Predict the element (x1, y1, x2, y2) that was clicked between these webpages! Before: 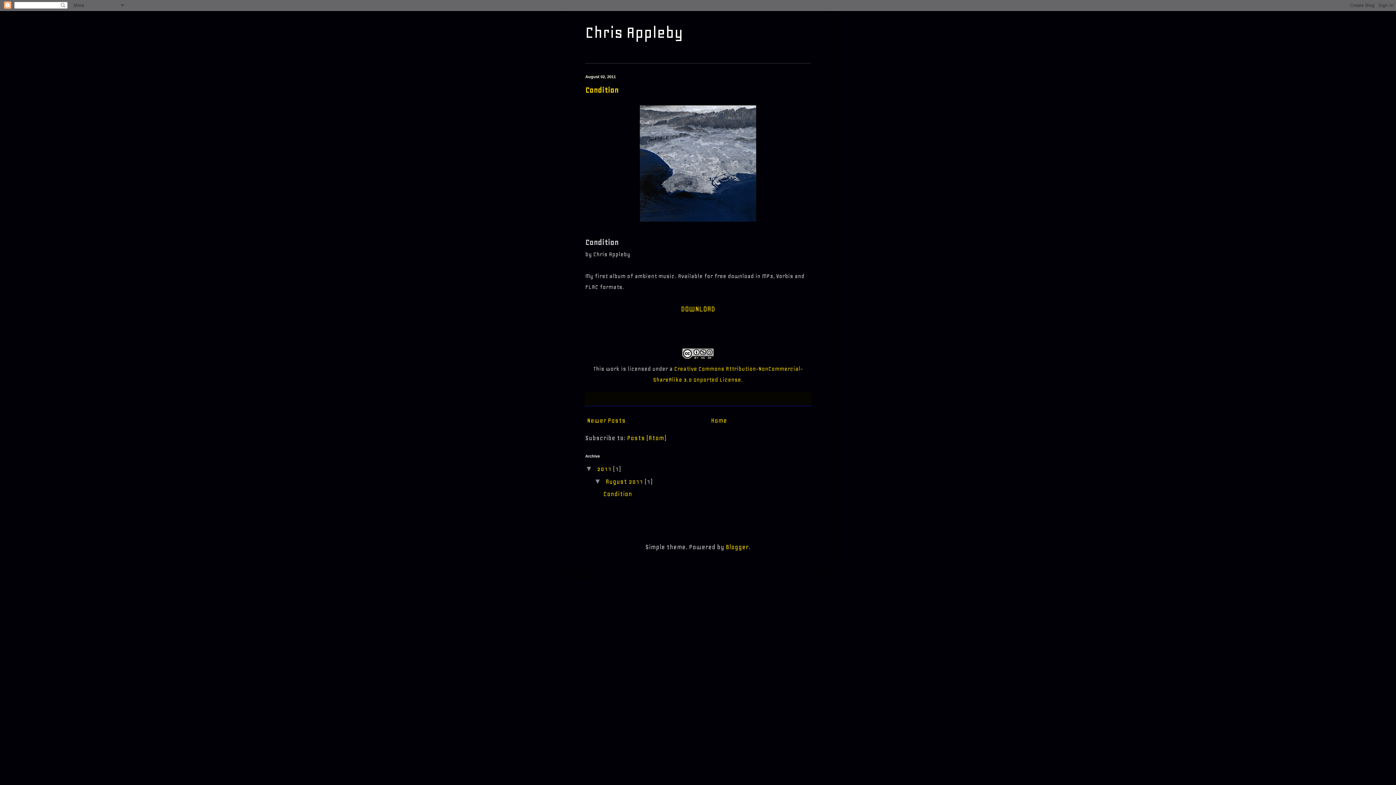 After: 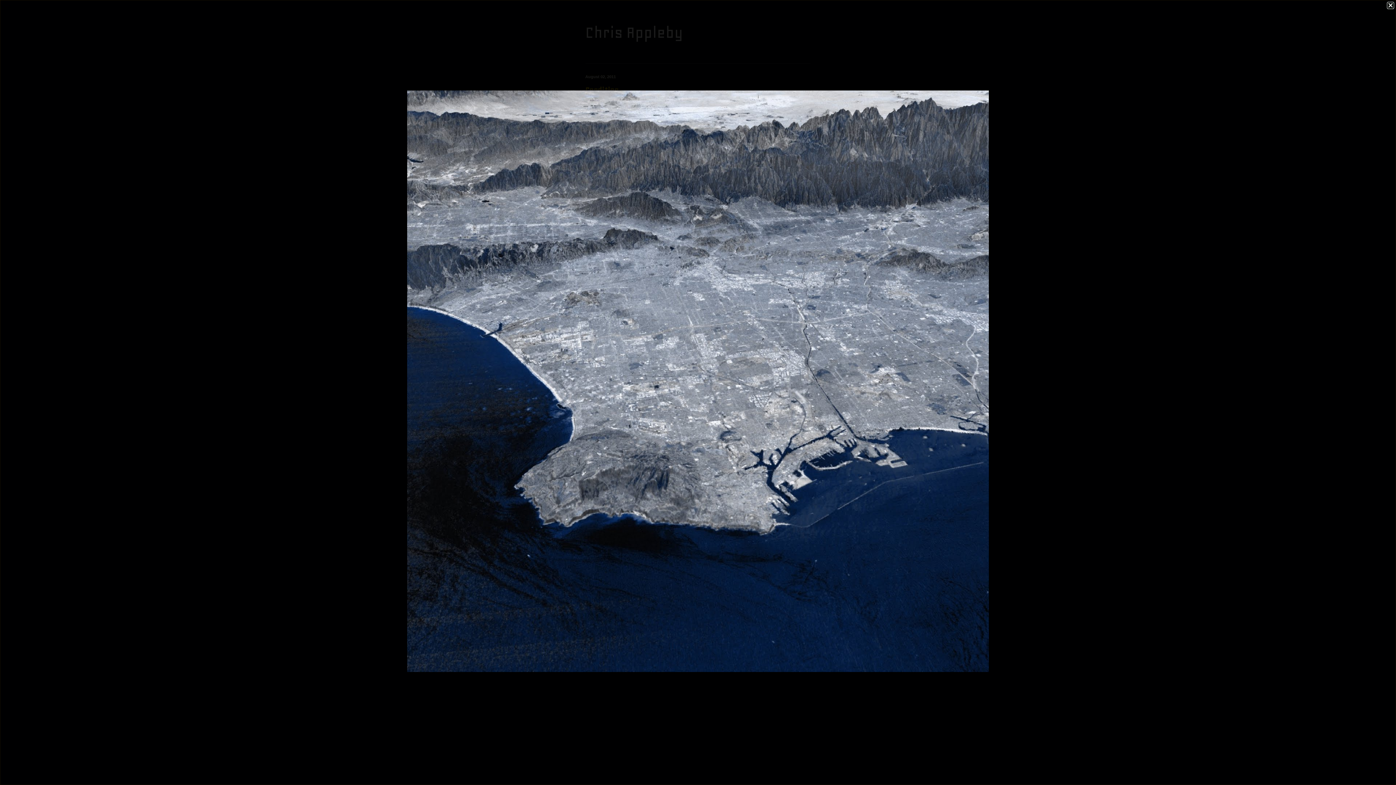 Action: bbox: (639, 216, 757, 224)